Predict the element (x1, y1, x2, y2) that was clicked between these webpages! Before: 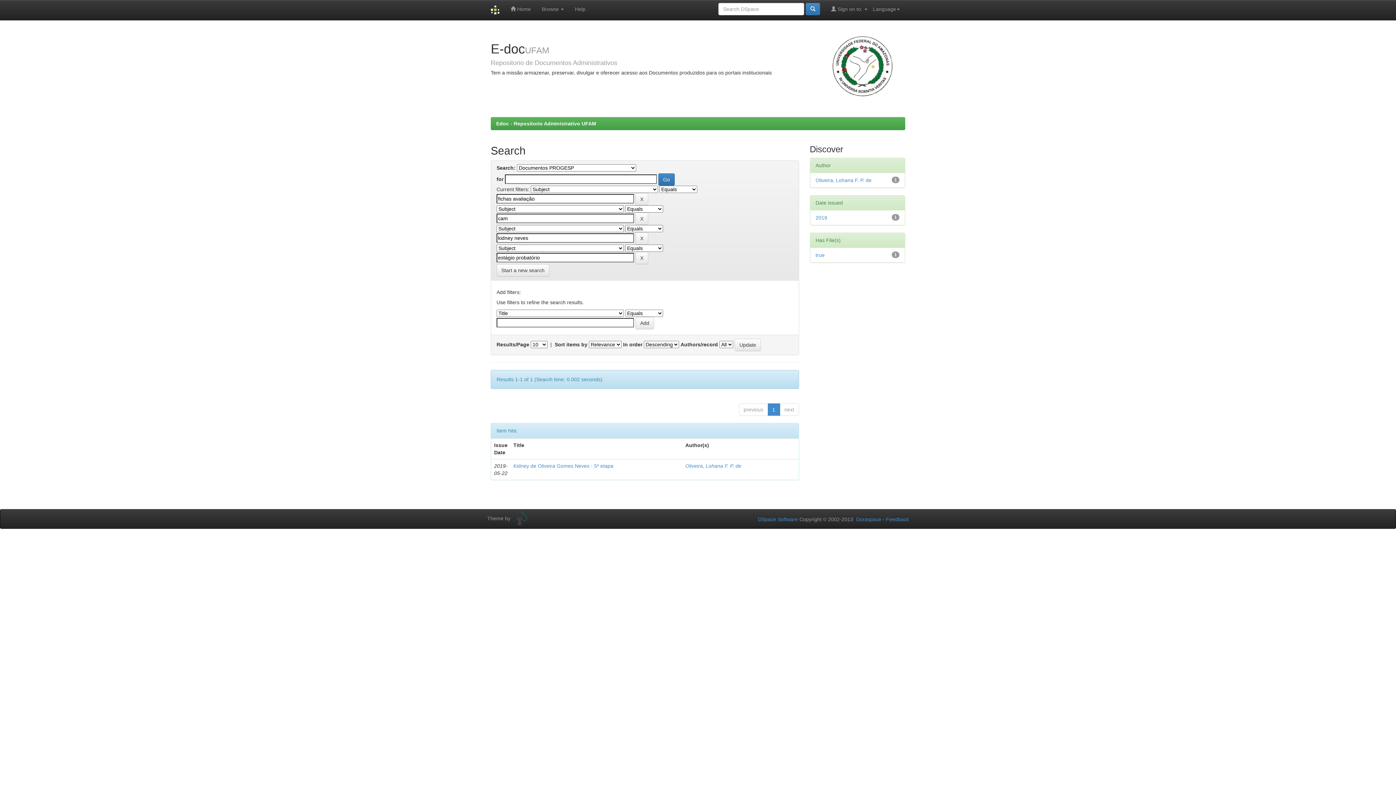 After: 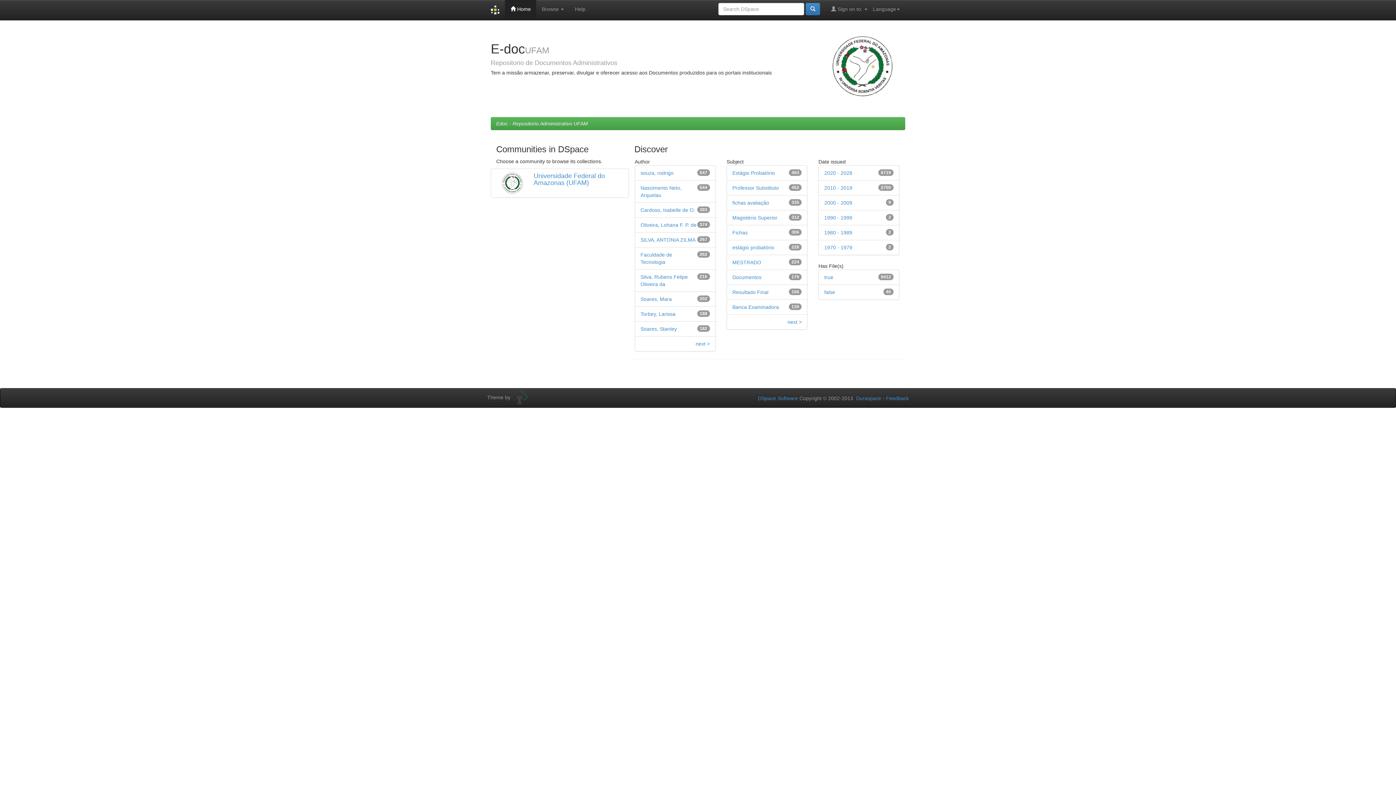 Action: label: Edoc - Repositorio Administrativo UFAM bbox: (496, 120, 596, 126)